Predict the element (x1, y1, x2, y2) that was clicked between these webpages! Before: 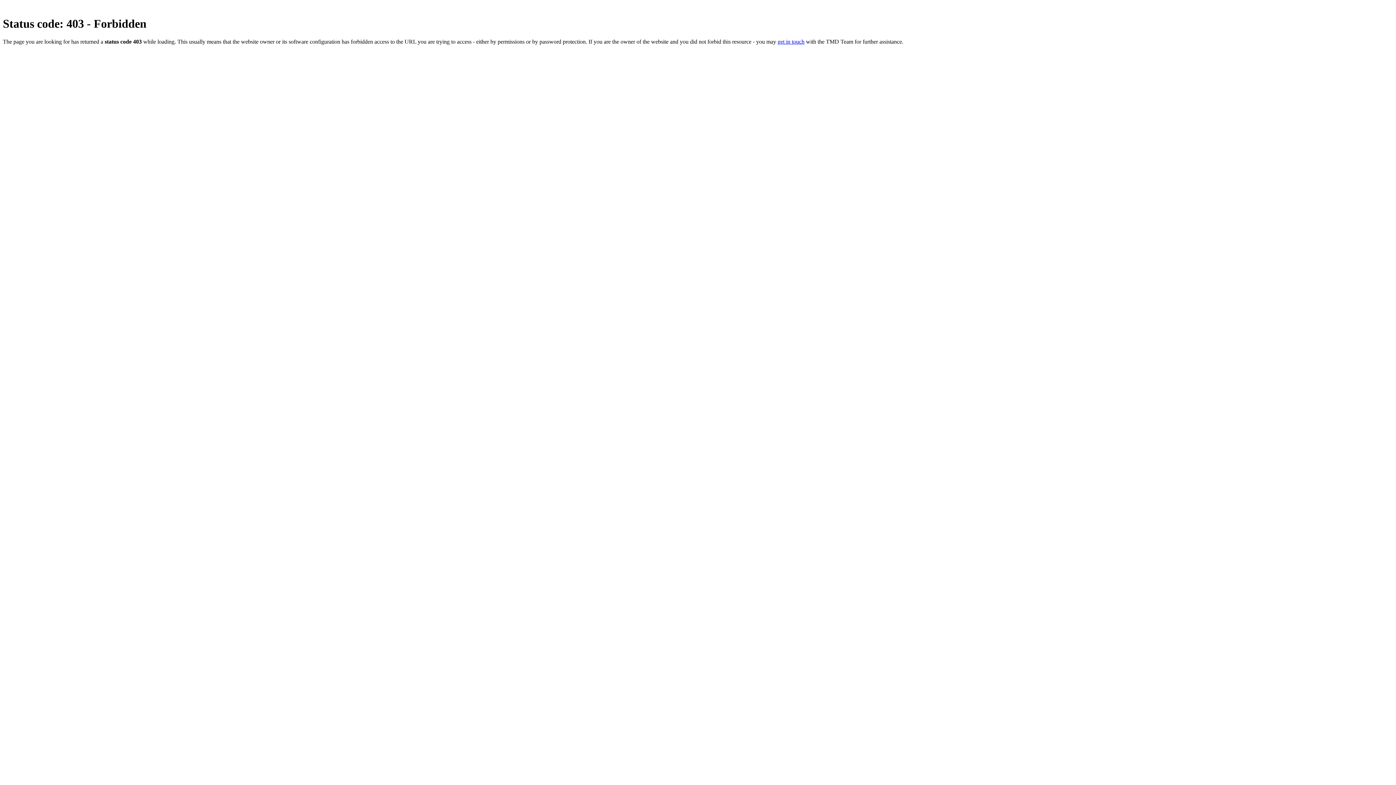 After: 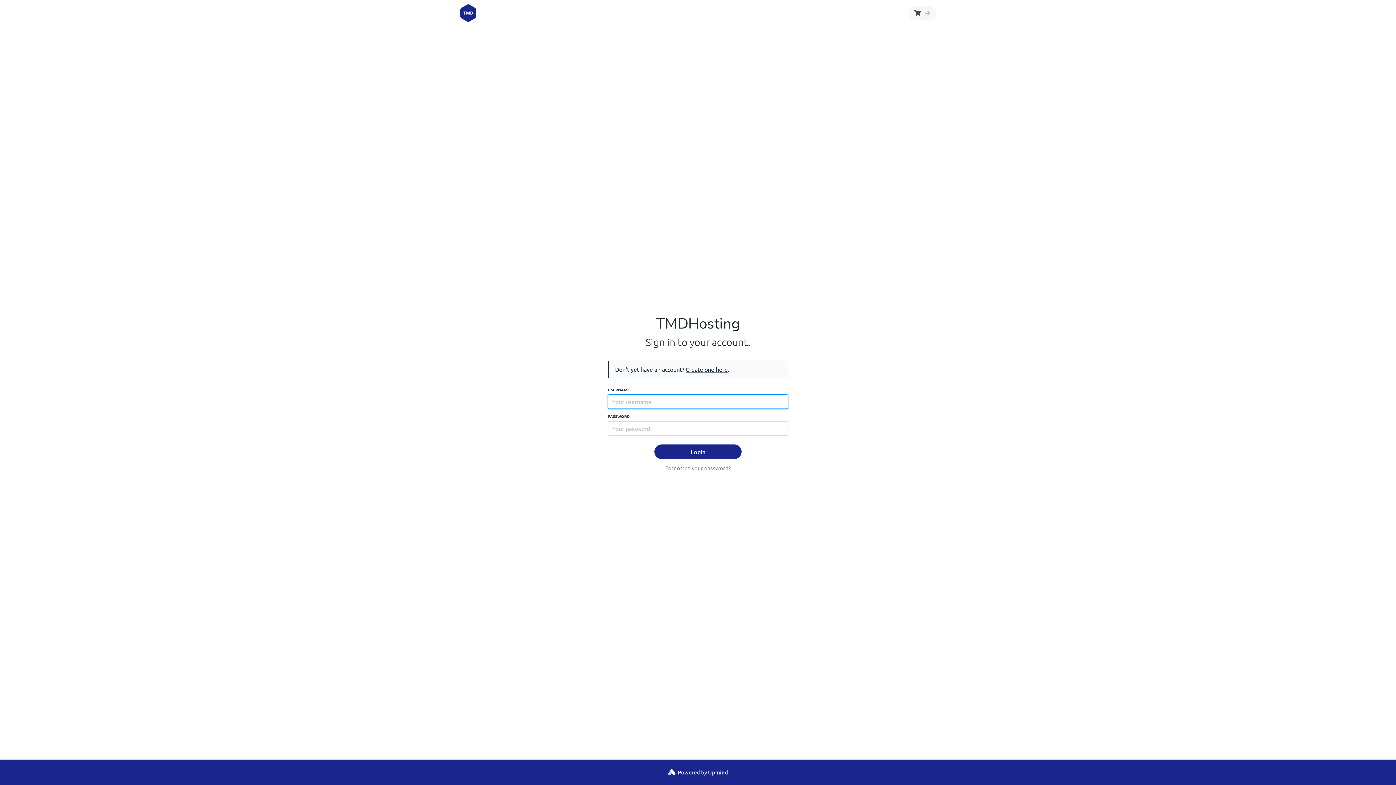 Action: bbox: (777, 38, 804, 44) label: get in touch